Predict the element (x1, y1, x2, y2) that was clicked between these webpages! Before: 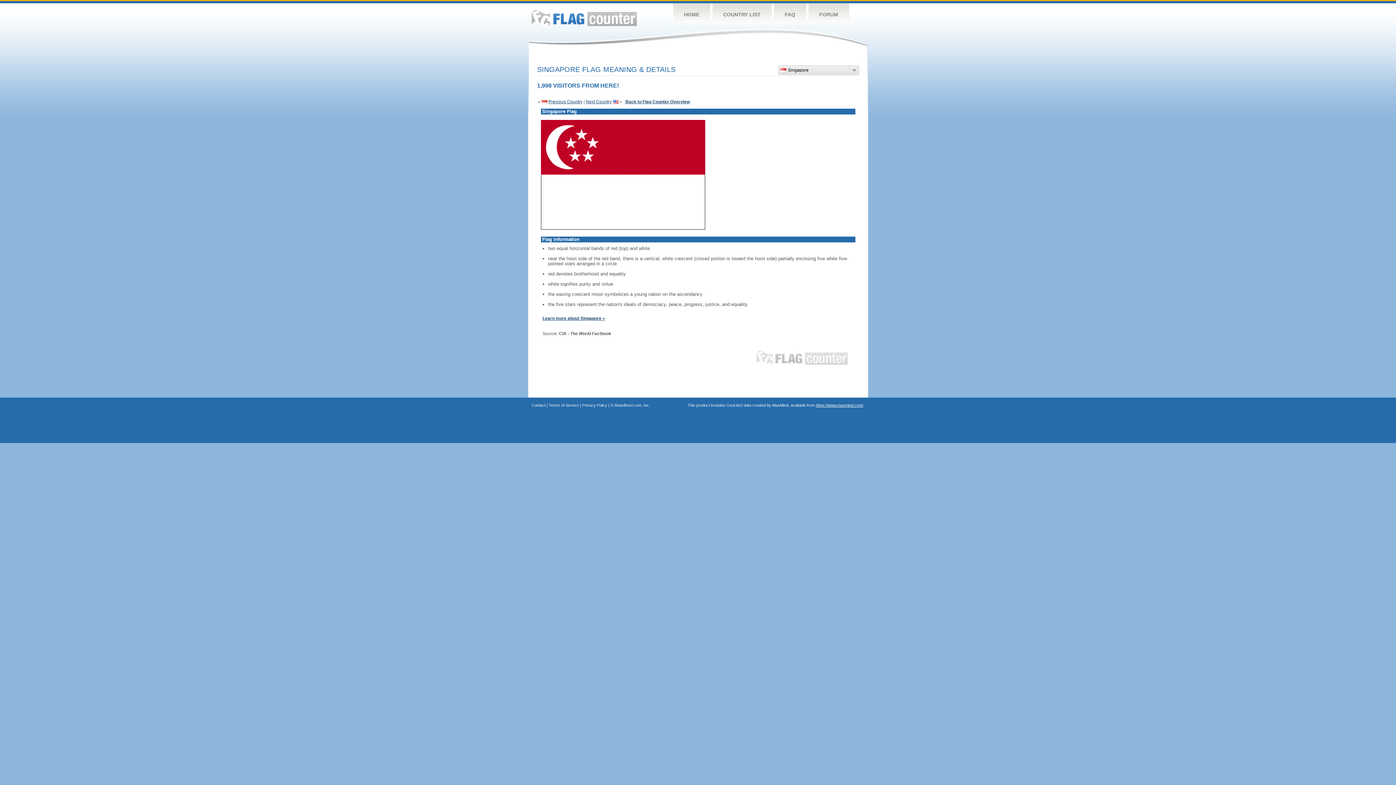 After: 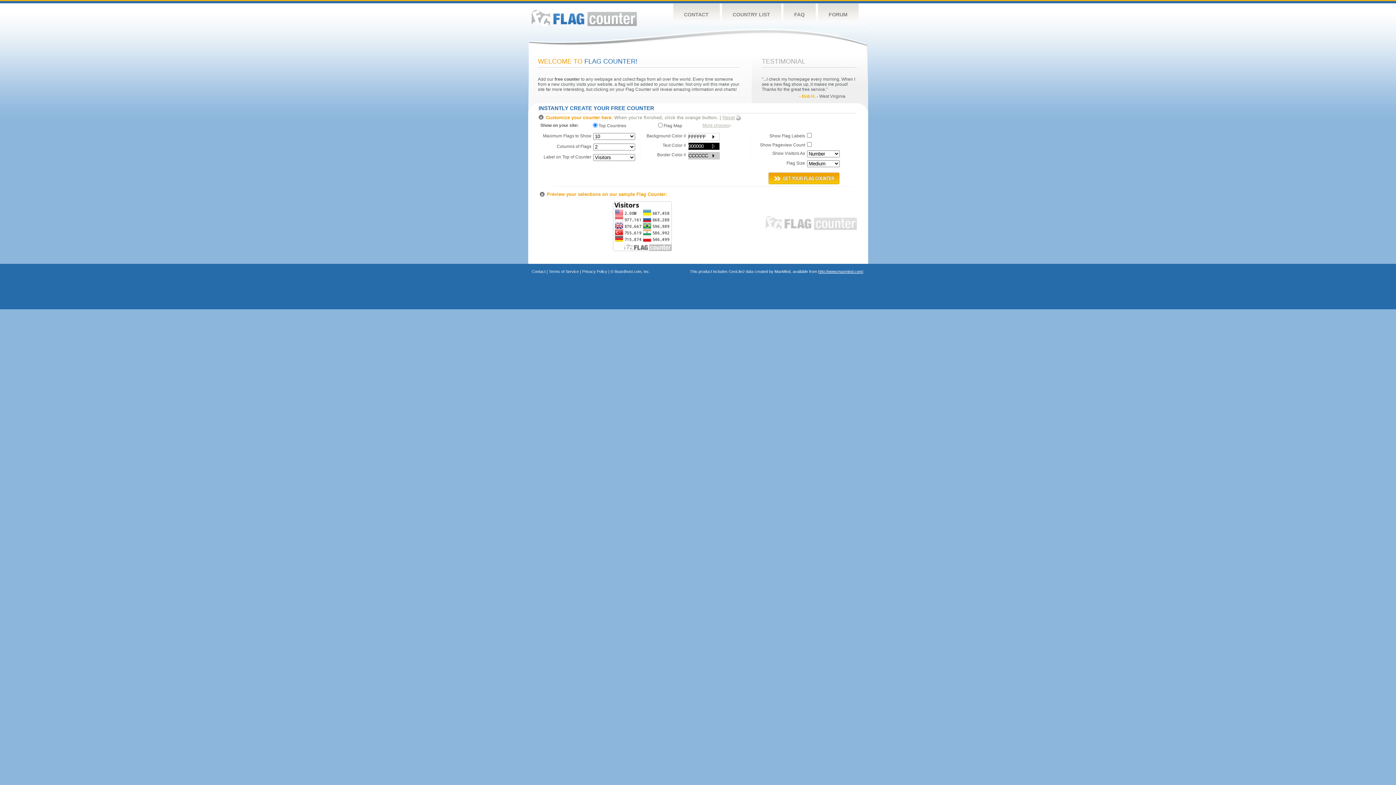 Action: bbox: (756, 350, 848, 365) label: FLAG COUNTER